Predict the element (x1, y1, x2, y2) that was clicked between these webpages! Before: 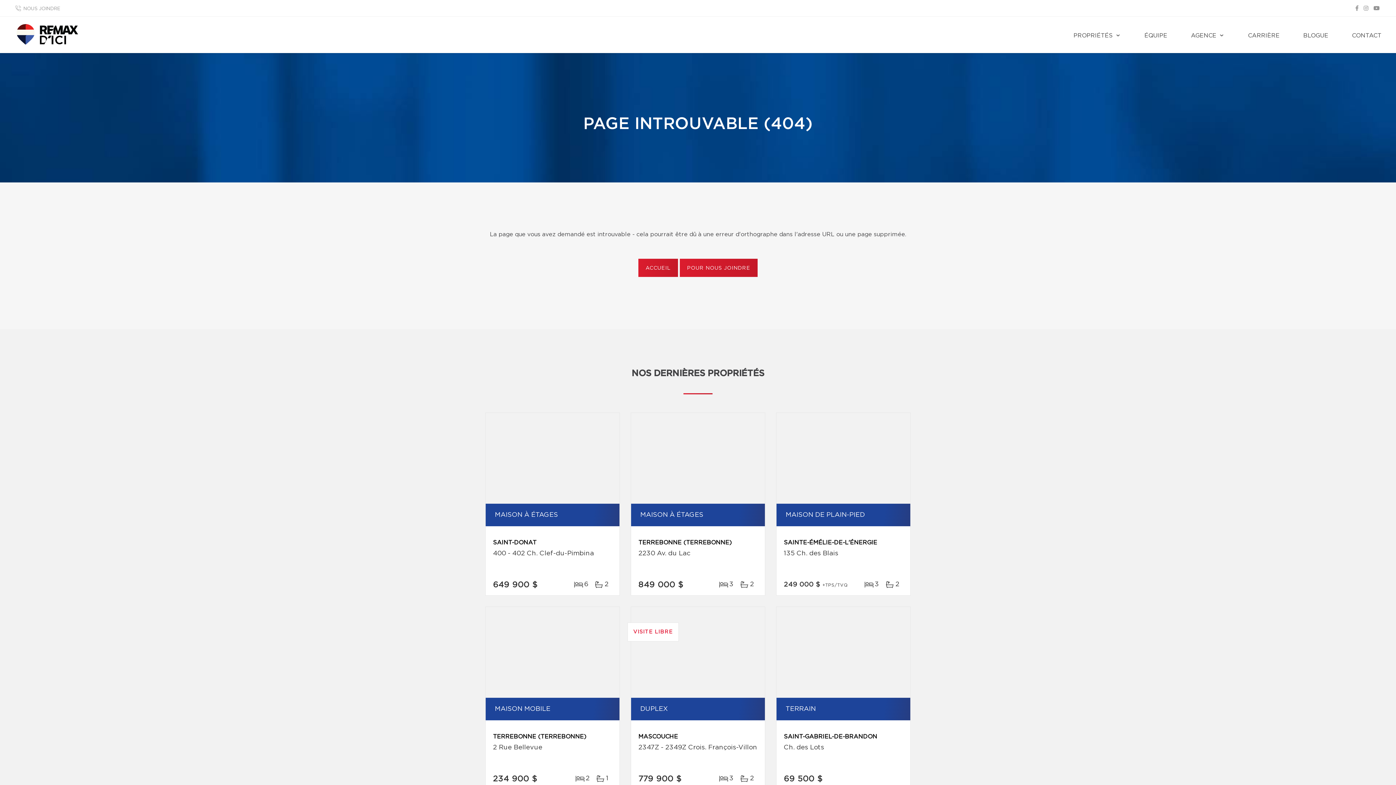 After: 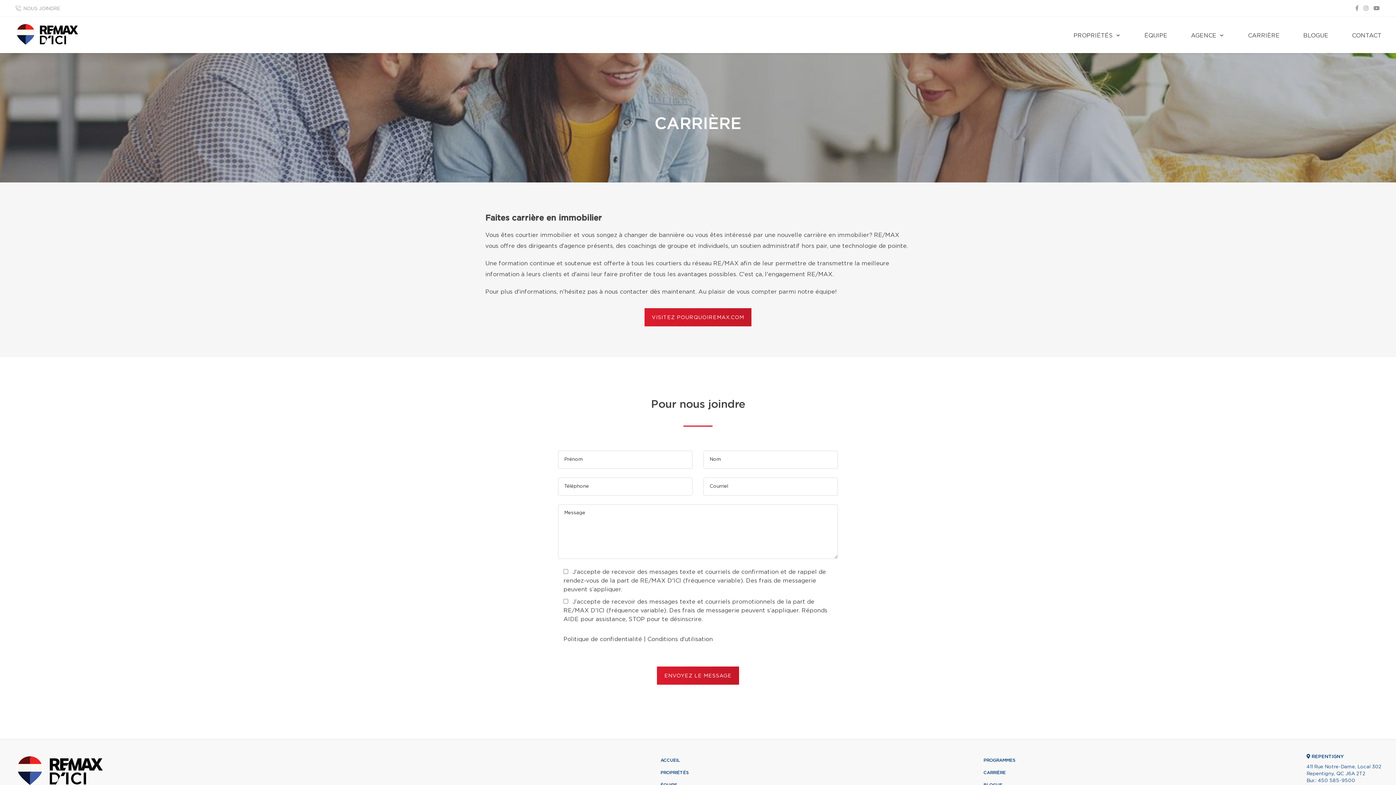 Action: bbox: (1241, 16, 1287, 53) label: CARRIÈRE